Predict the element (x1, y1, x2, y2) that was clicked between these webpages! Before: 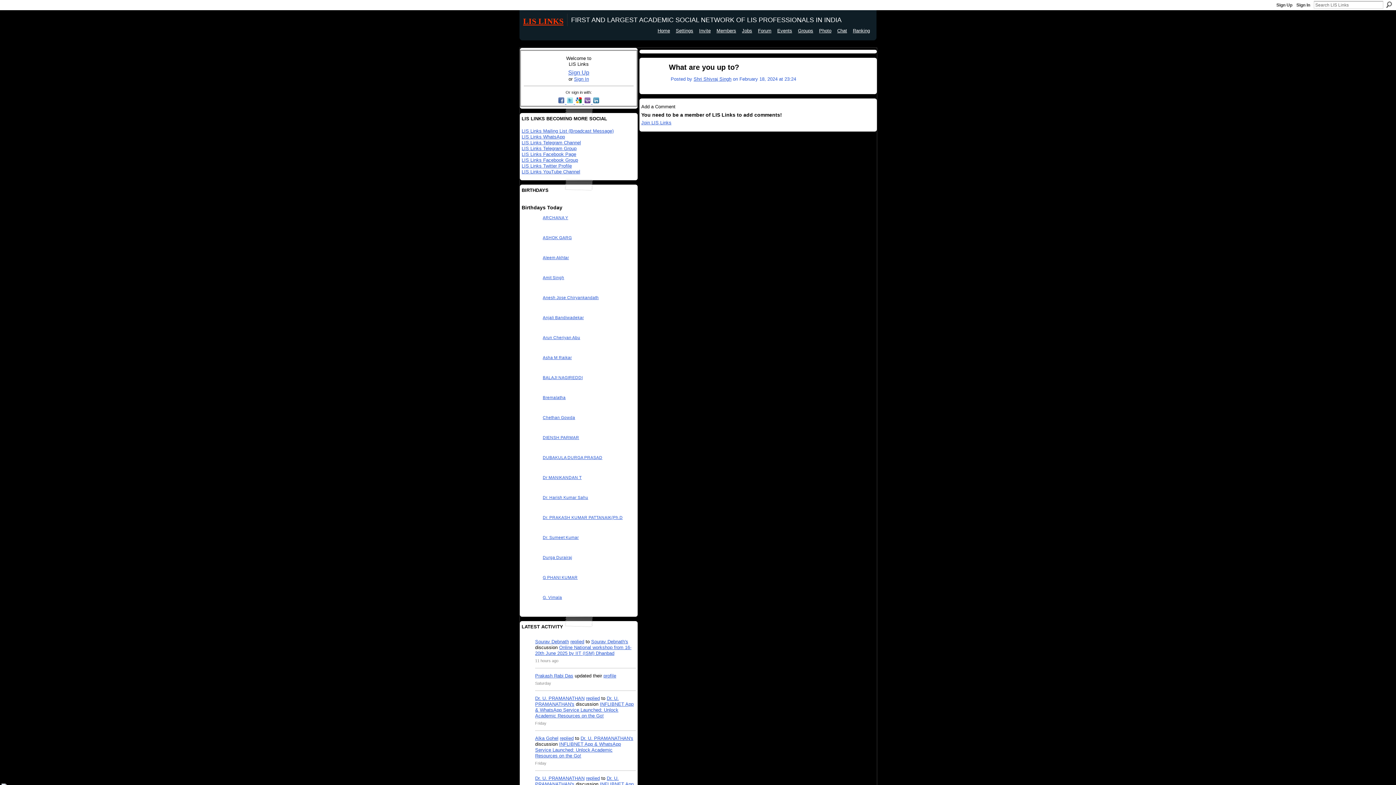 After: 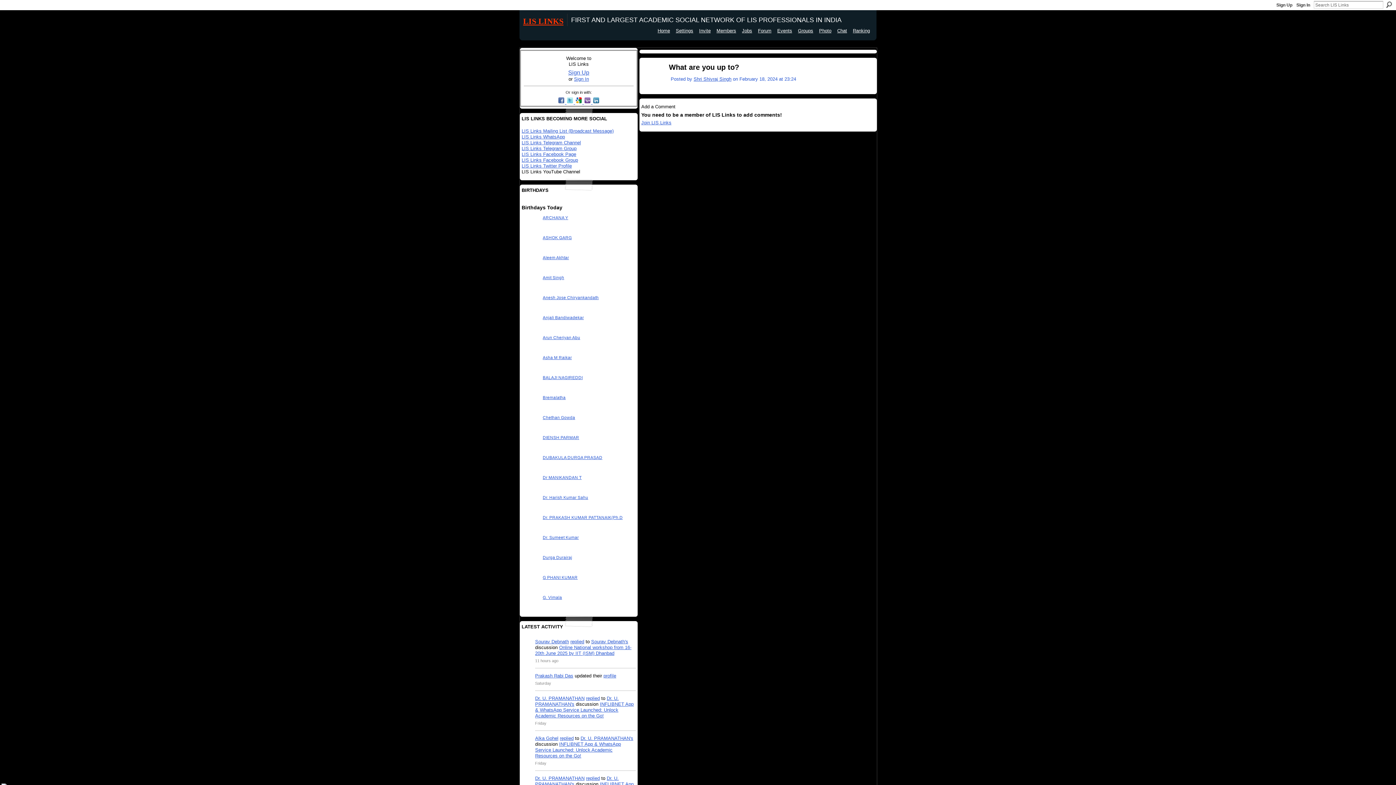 Action: label: LIS Links YouTube Channel bbox: (521, 169, 580, 174)